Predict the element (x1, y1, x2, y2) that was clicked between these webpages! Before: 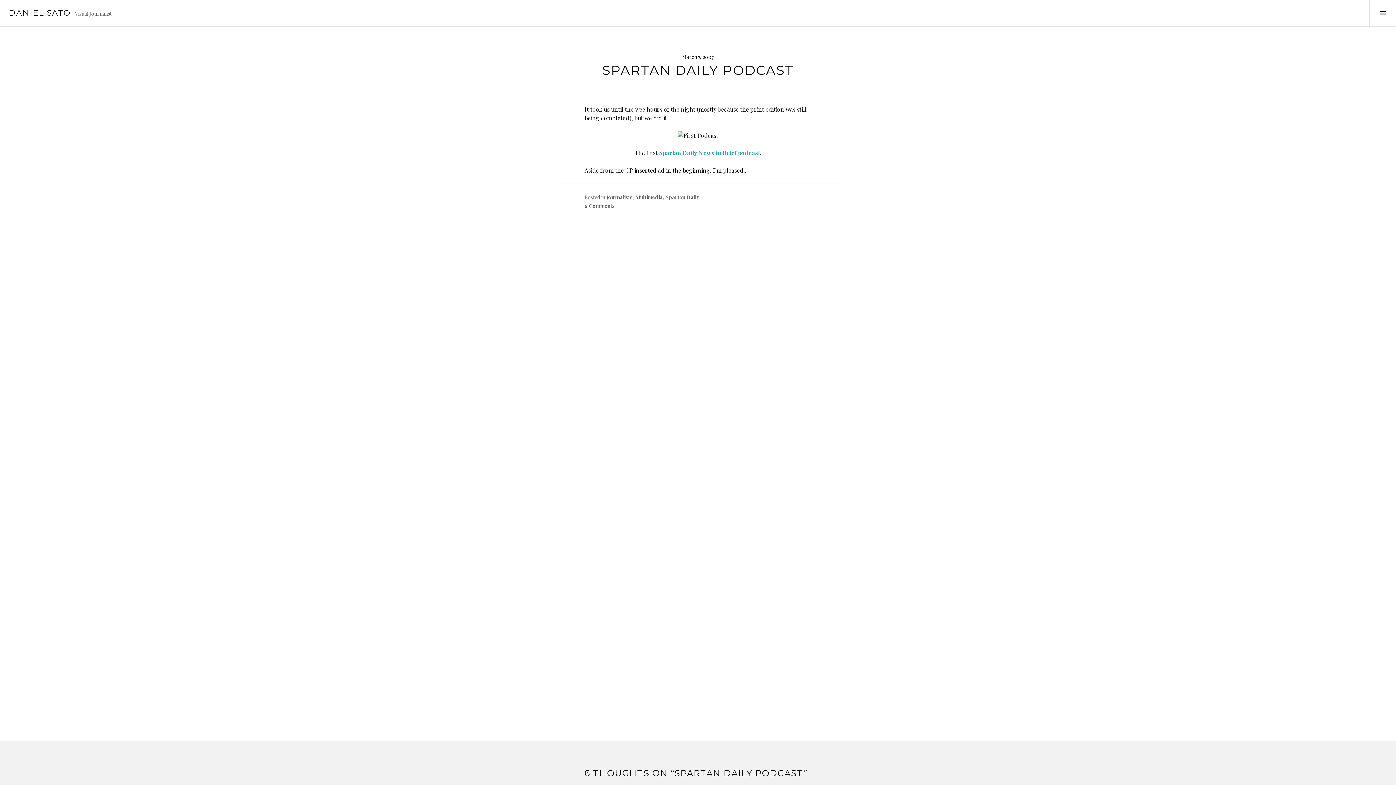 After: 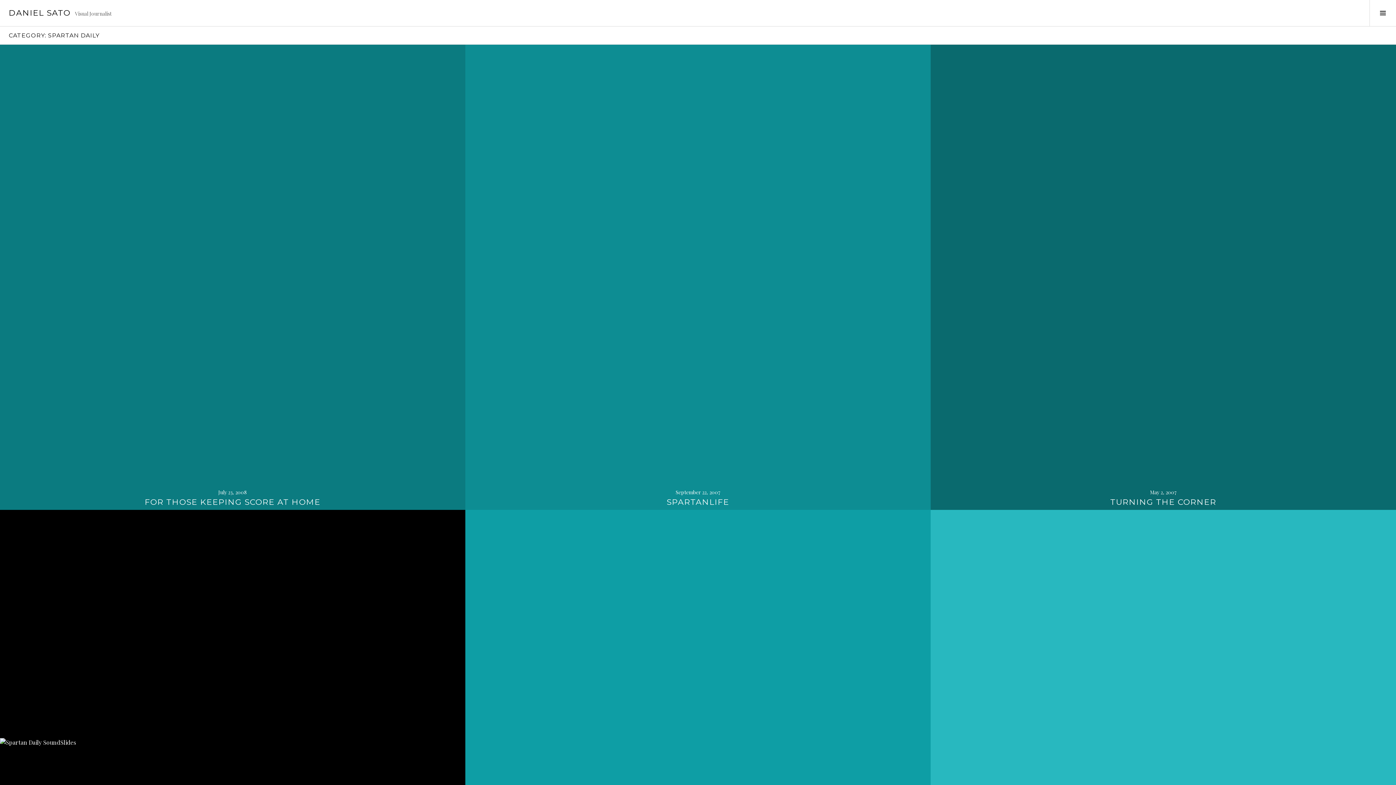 Action: bbox: (665, 193, 699, 200) label: Spartan Daily